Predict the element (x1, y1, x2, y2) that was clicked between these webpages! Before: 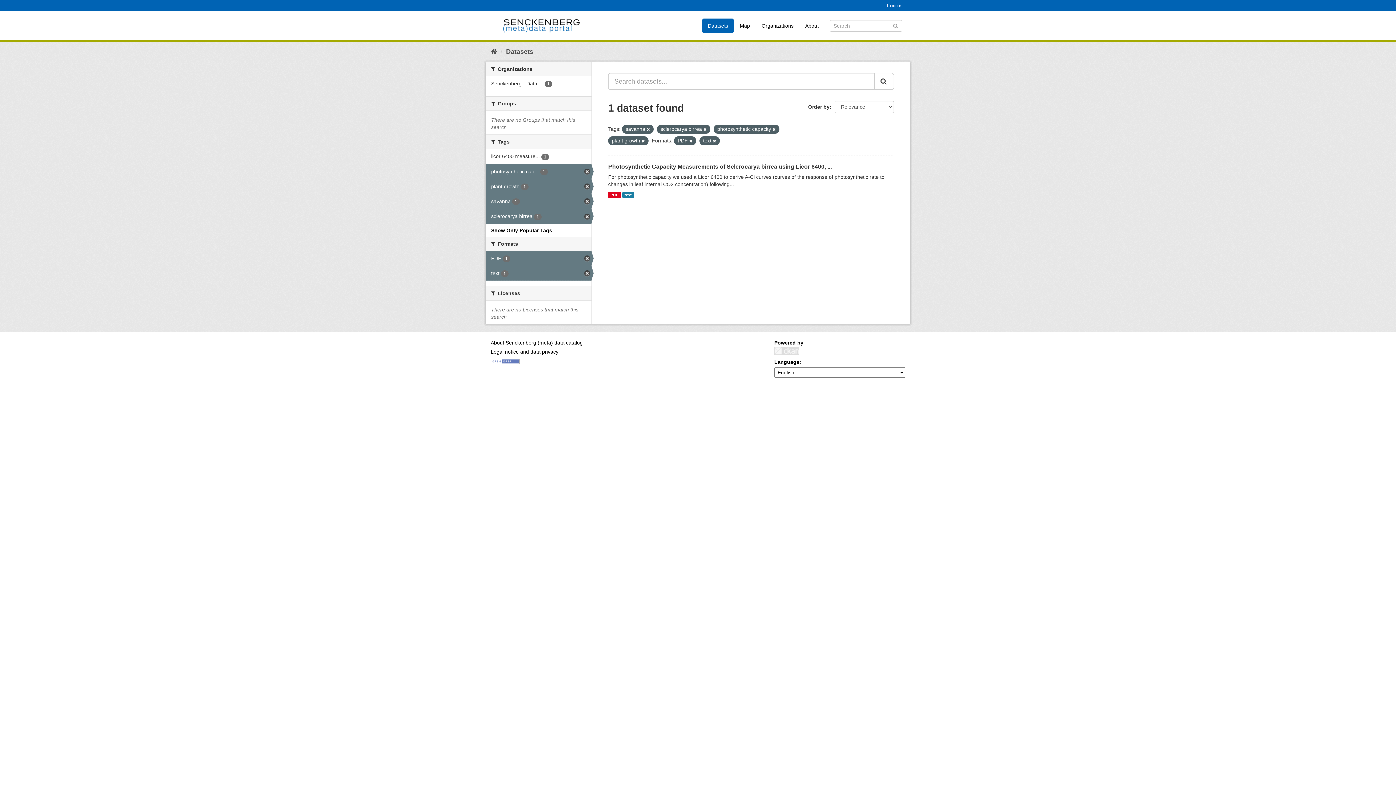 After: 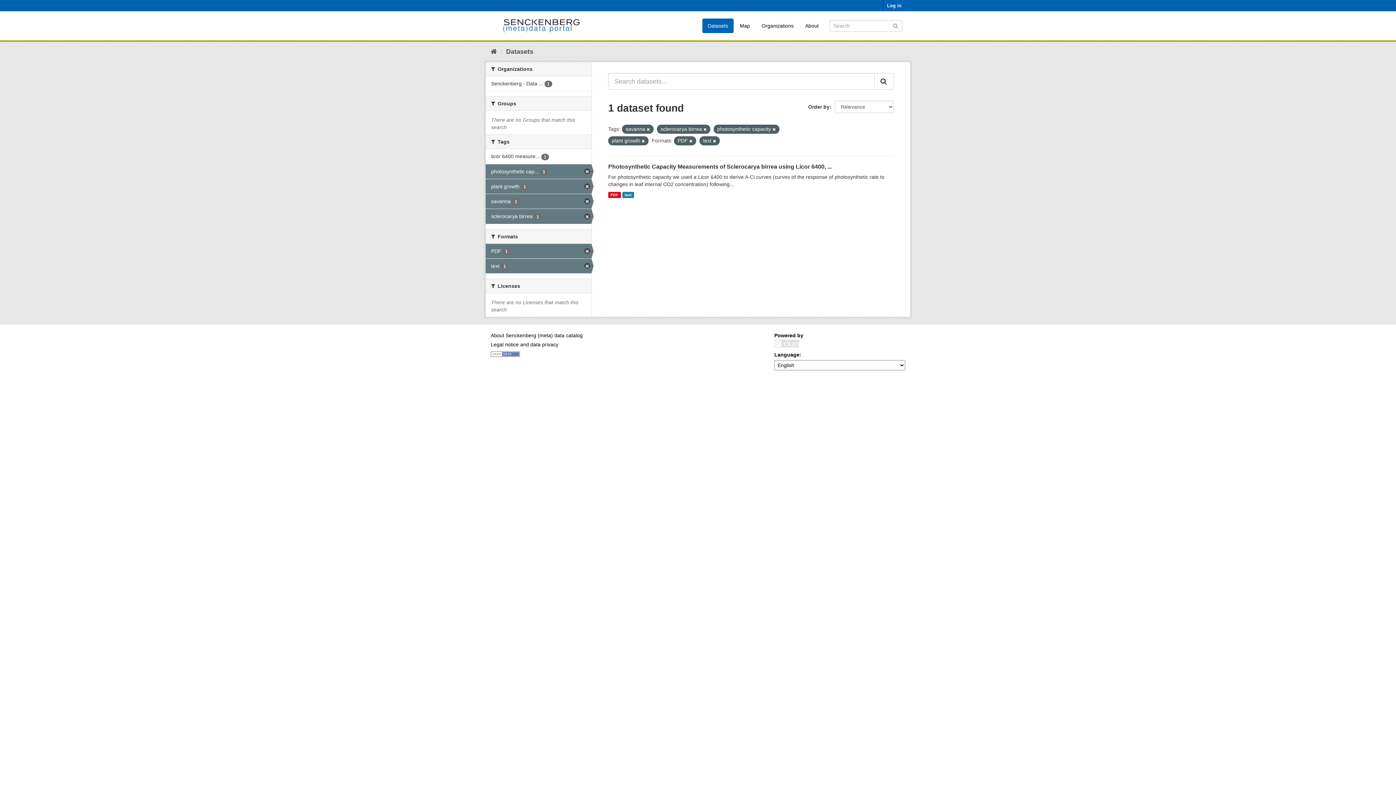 Action: label: Show Only Popular Tags bbox: (491, 227, 552, 233)